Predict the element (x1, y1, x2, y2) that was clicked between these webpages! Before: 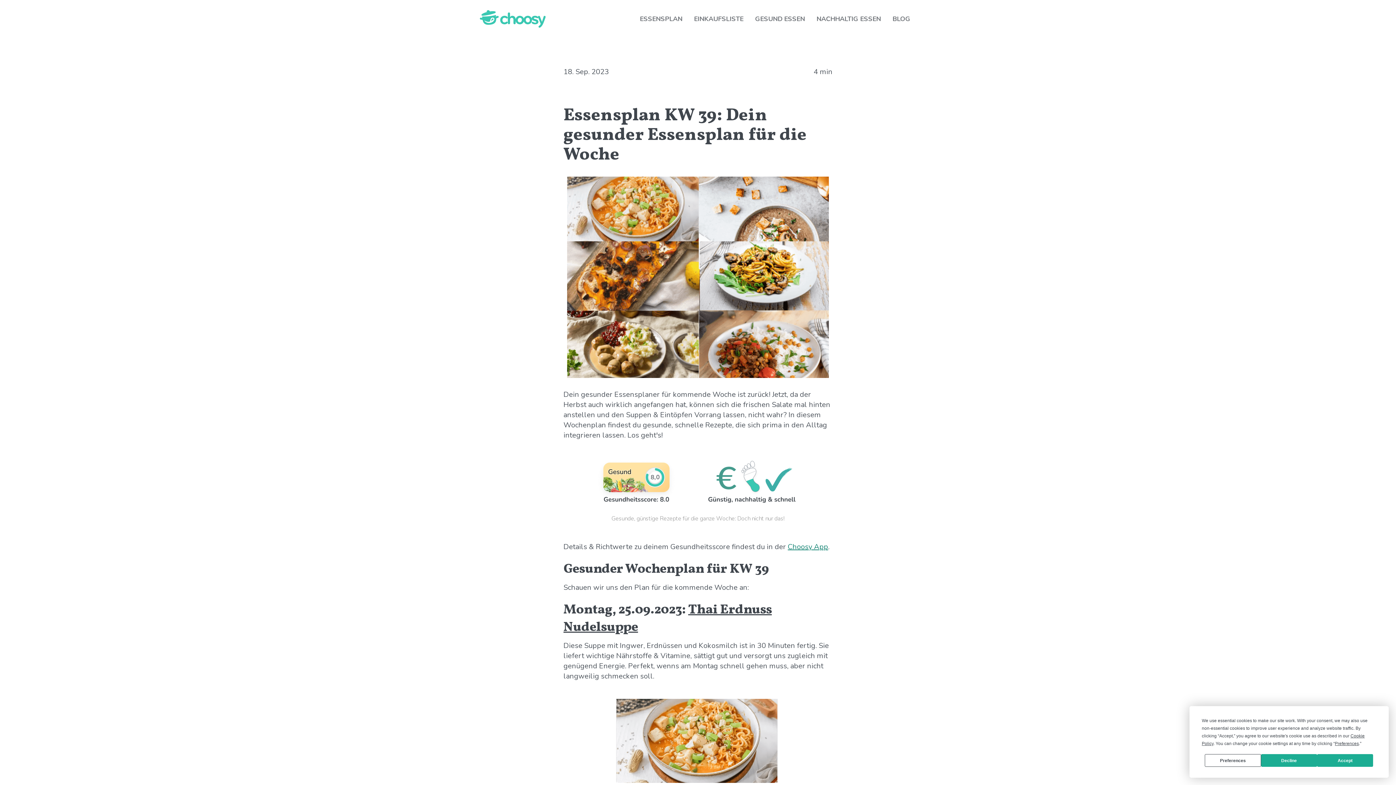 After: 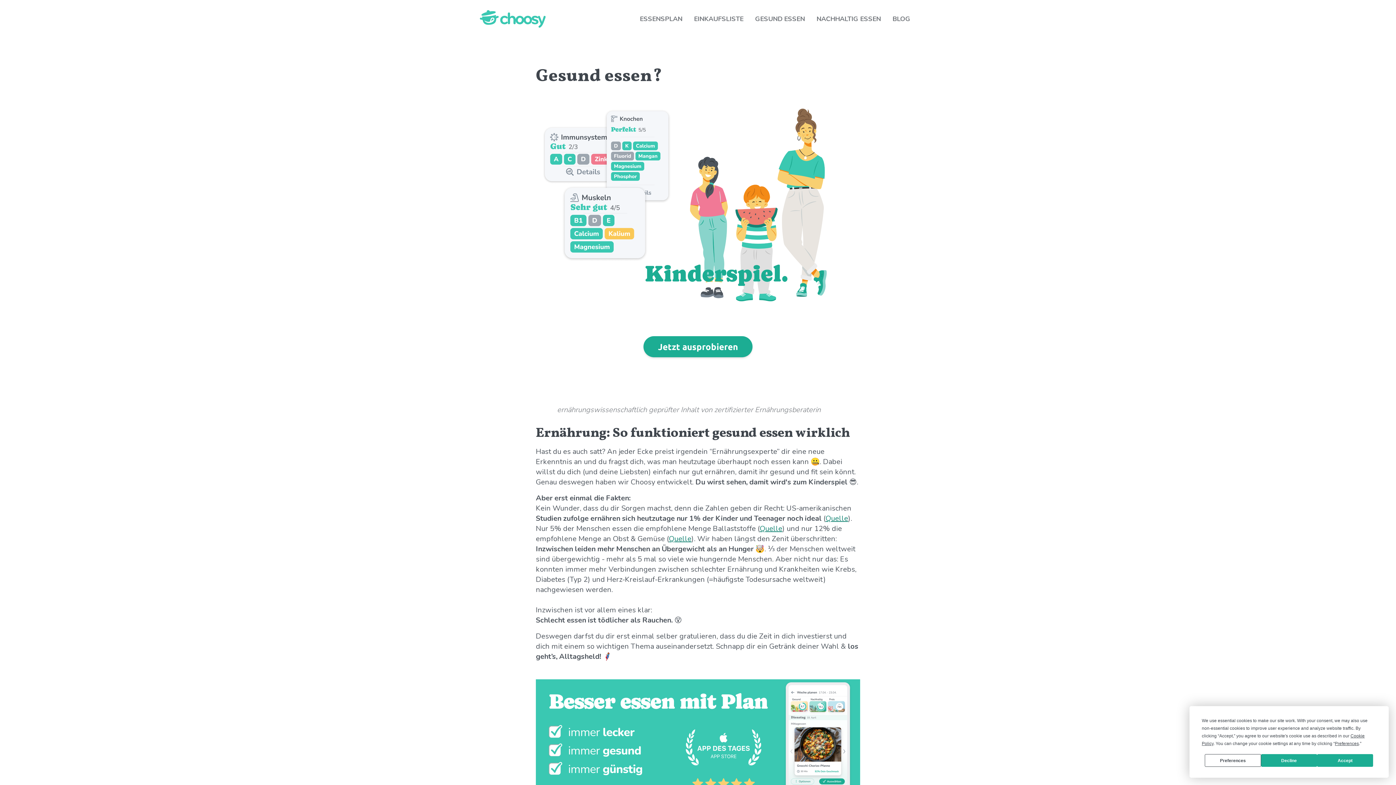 Action: bbox: (755, 14, 805, 23) label: GESUND ESSEN